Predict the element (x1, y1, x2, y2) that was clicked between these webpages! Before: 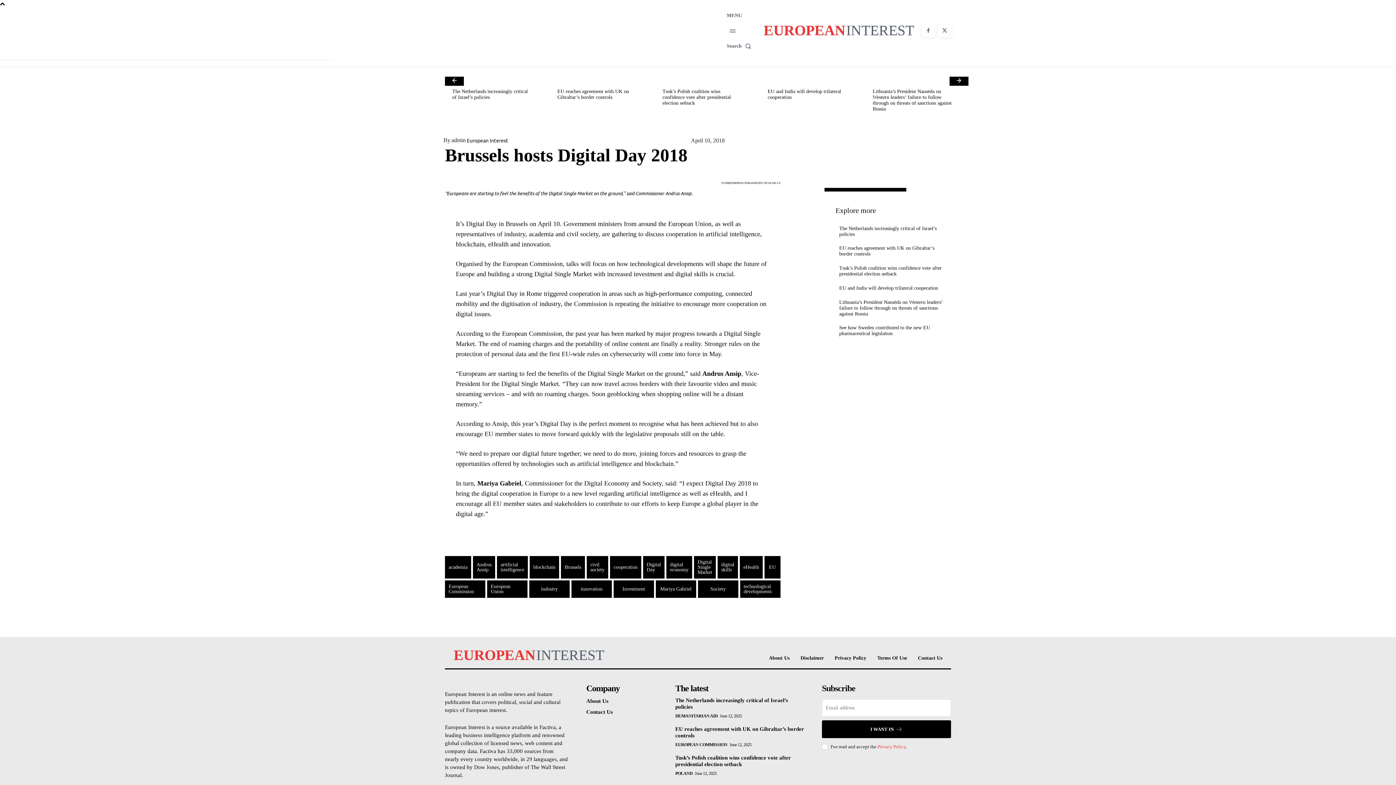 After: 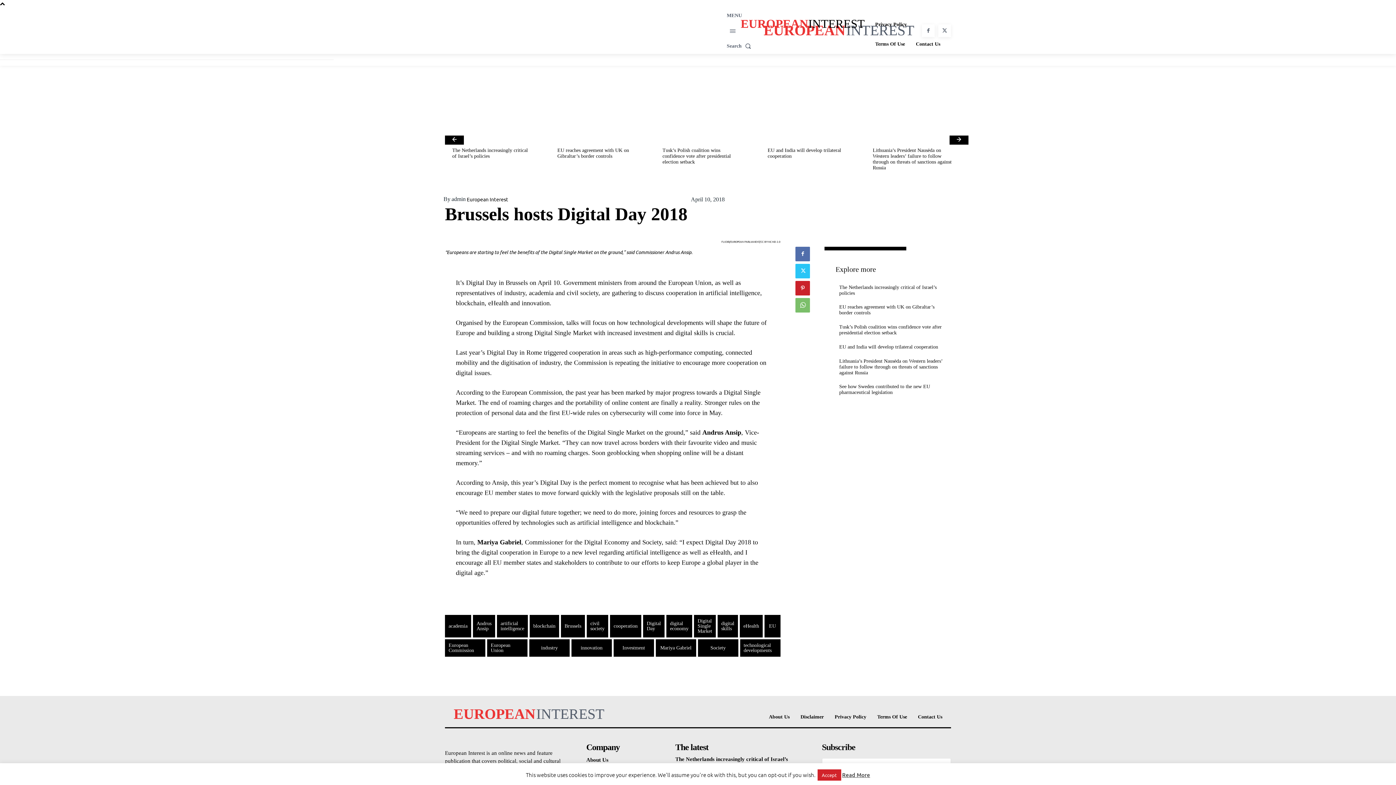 Action: bbox: (795, 187, 810, 202)